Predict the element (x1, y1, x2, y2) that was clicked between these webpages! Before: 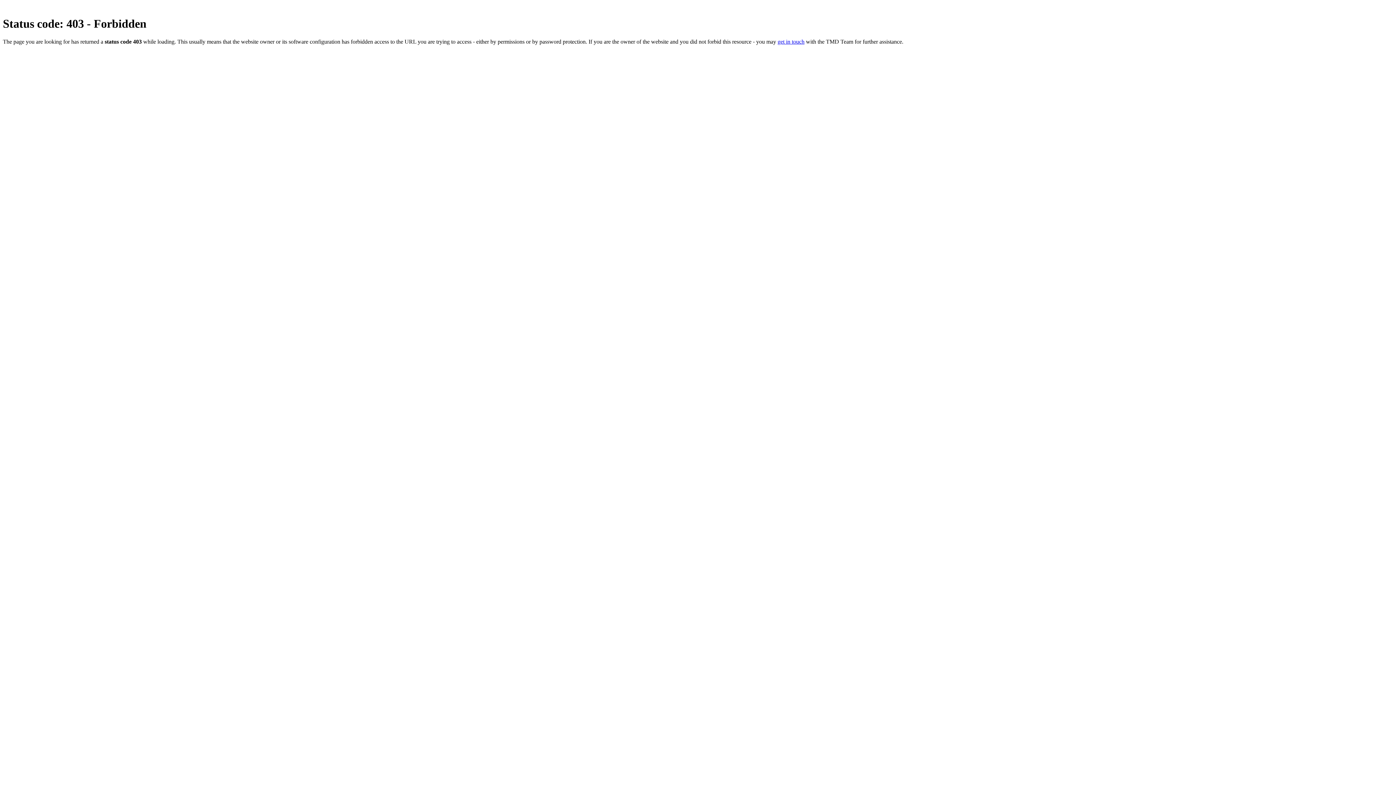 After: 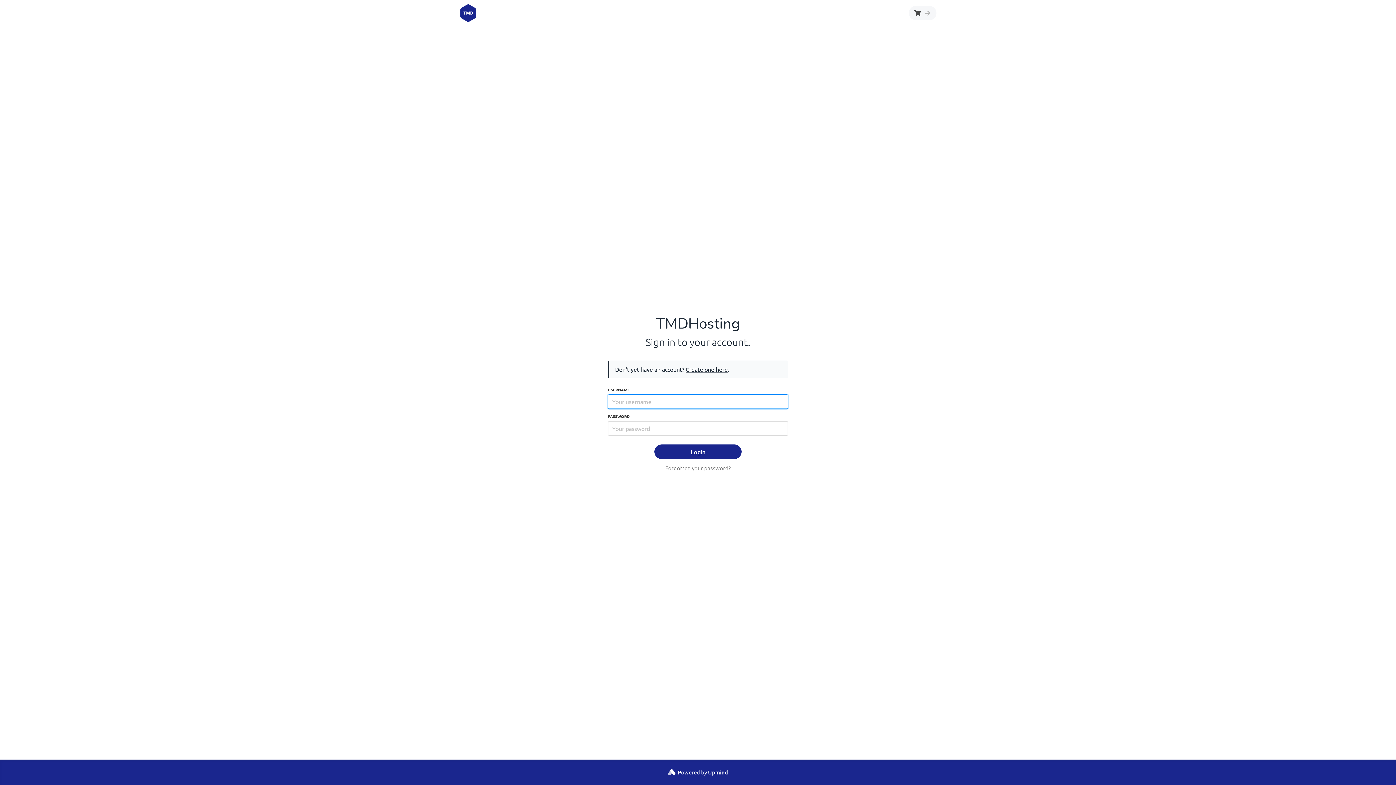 Action: bbox: (777, 38, 804, 44) label: get in touch